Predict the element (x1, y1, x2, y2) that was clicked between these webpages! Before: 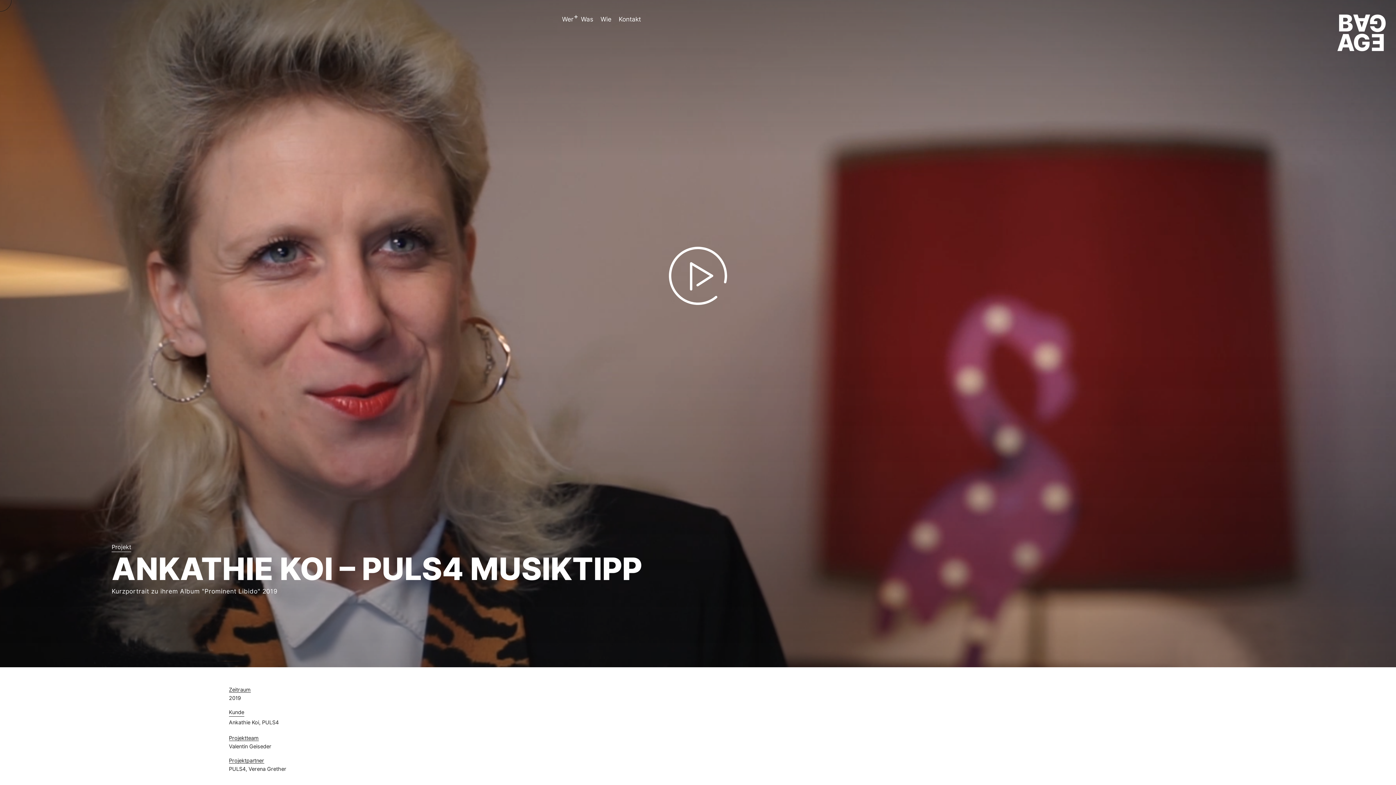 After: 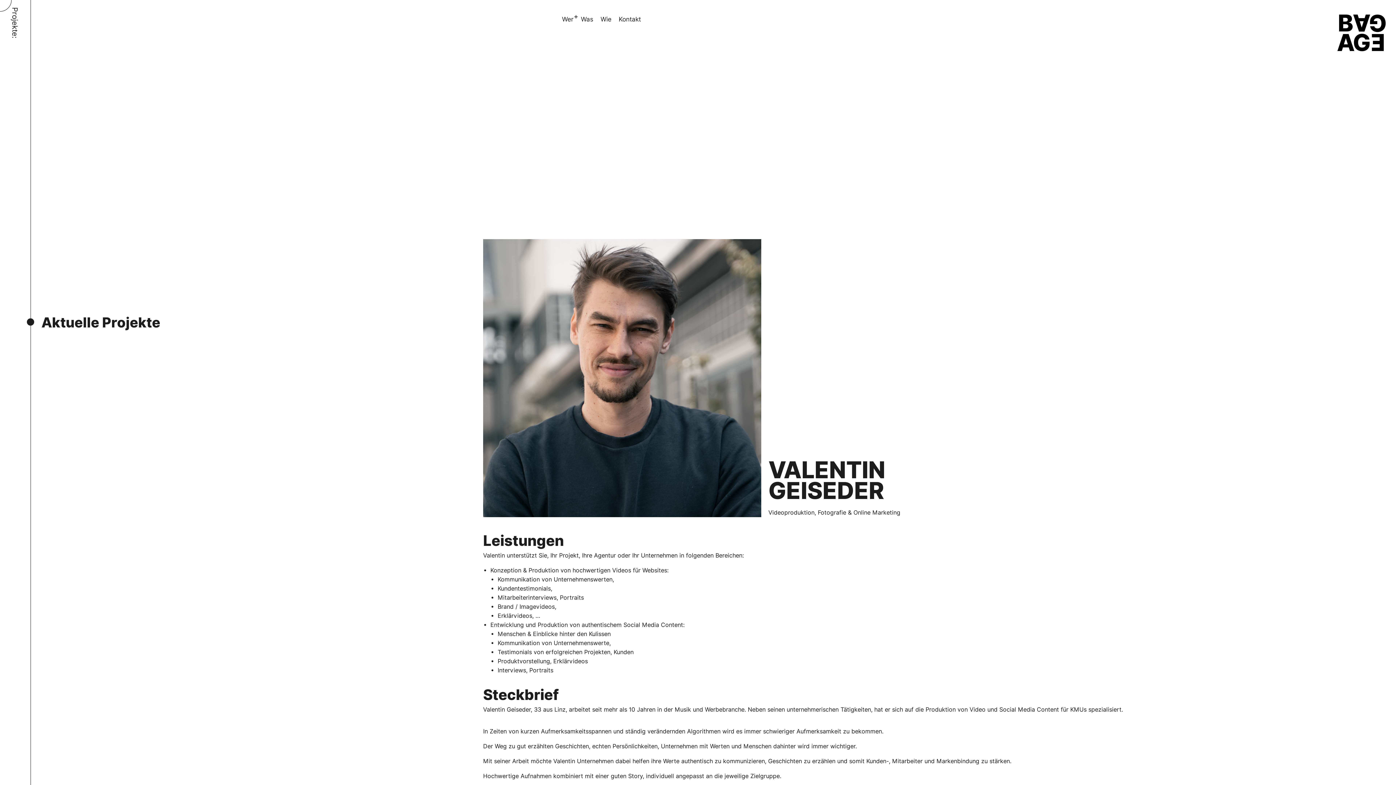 Action: bbox: (229, 743, 271, 749) label: Valentin Geiseder